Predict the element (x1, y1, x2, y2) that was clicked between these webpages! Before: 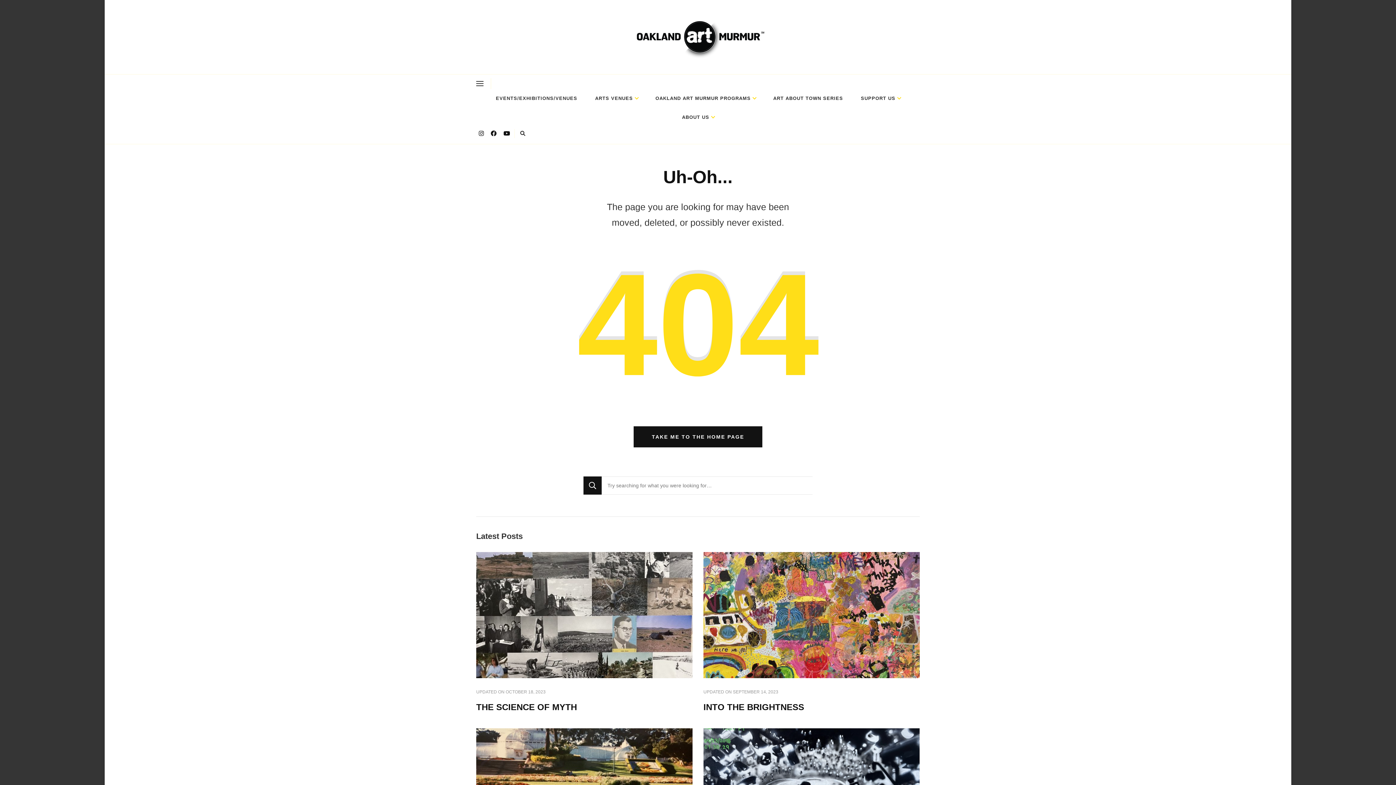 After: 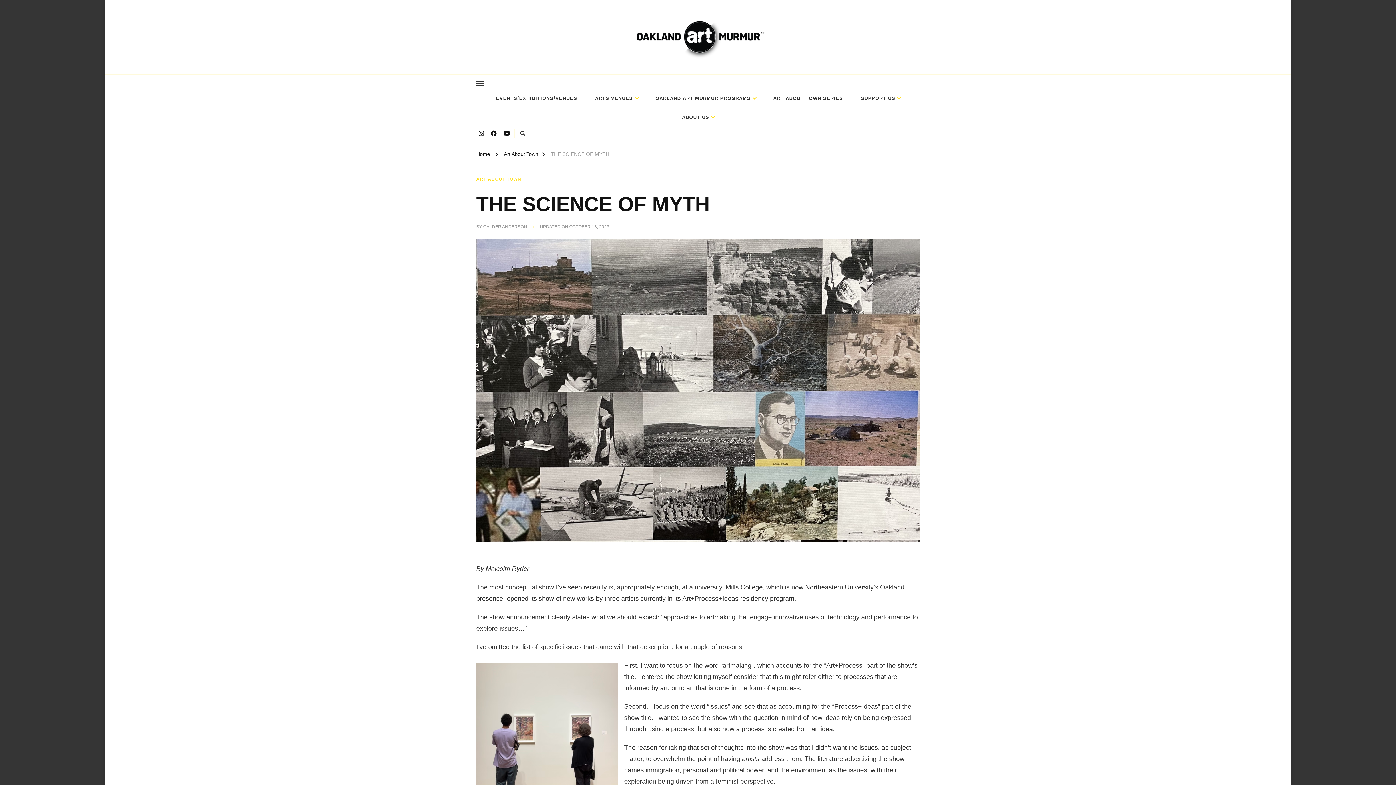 Action: bbox: (476, 702, 577, 712) label: THE SCIENCE OF MYTH